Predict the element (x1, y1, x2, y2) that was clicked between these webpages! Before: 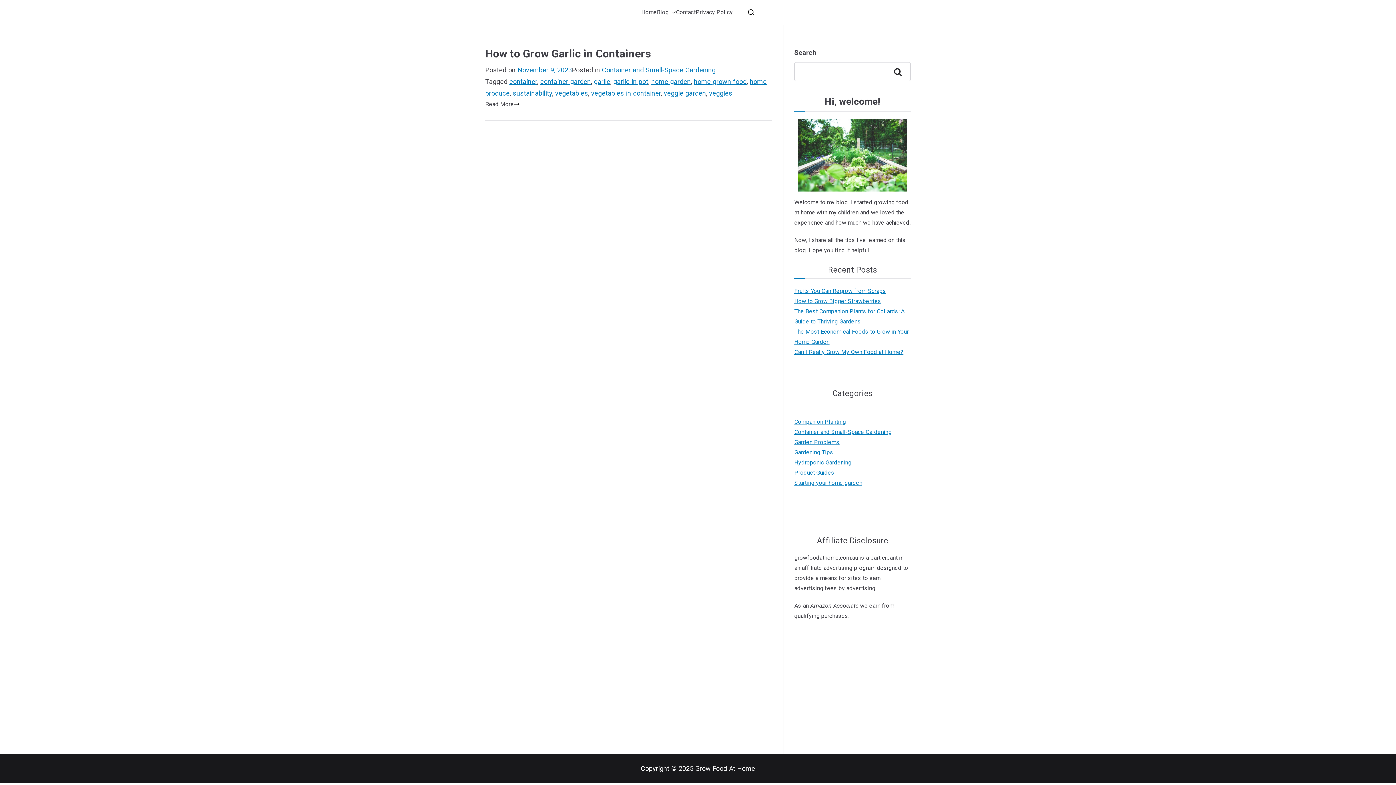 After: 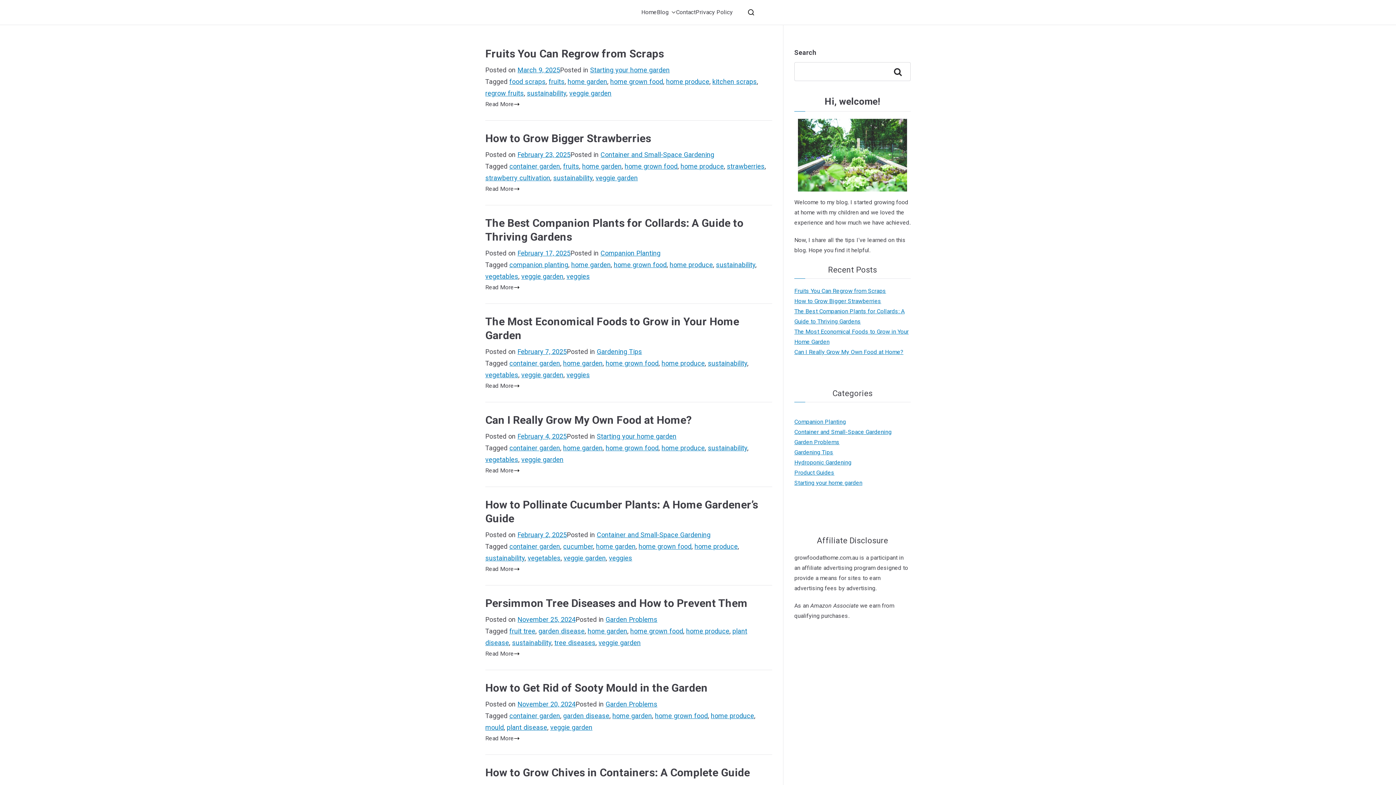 Action: label: veggie garden bbox: (663, 89, 706, 97)